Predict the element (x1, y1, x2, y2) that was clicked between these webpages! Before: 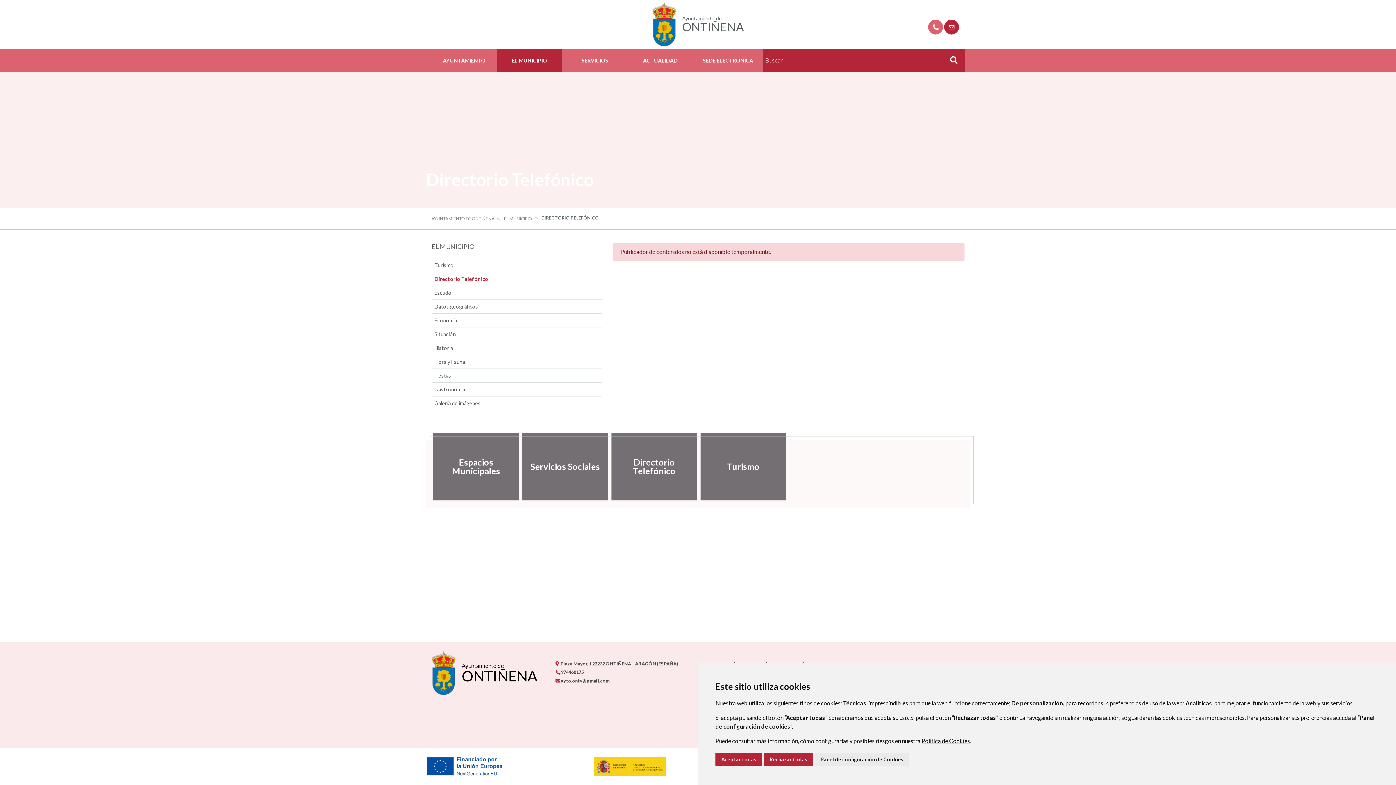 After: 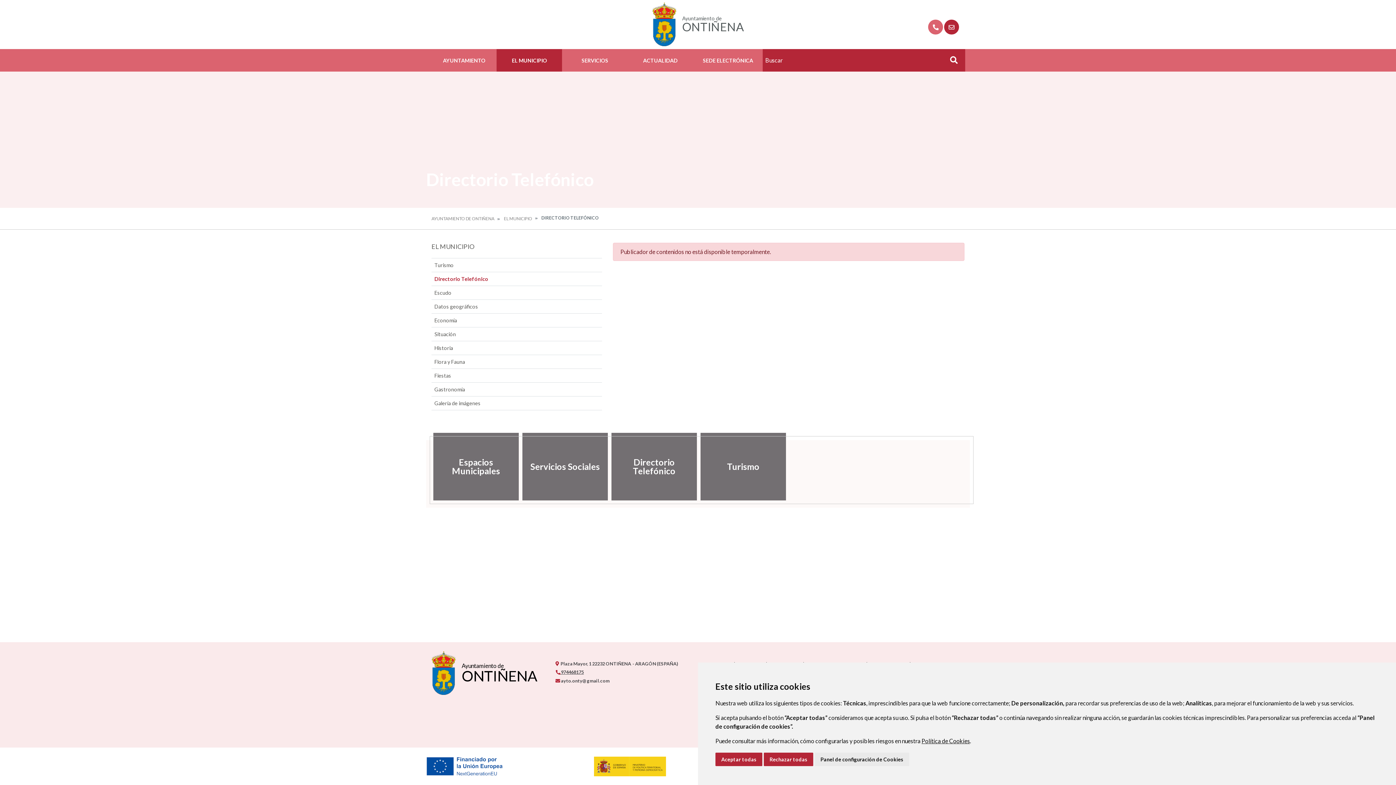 Action: bbox: (555, 669, 584, 675) label: T:
 974468175